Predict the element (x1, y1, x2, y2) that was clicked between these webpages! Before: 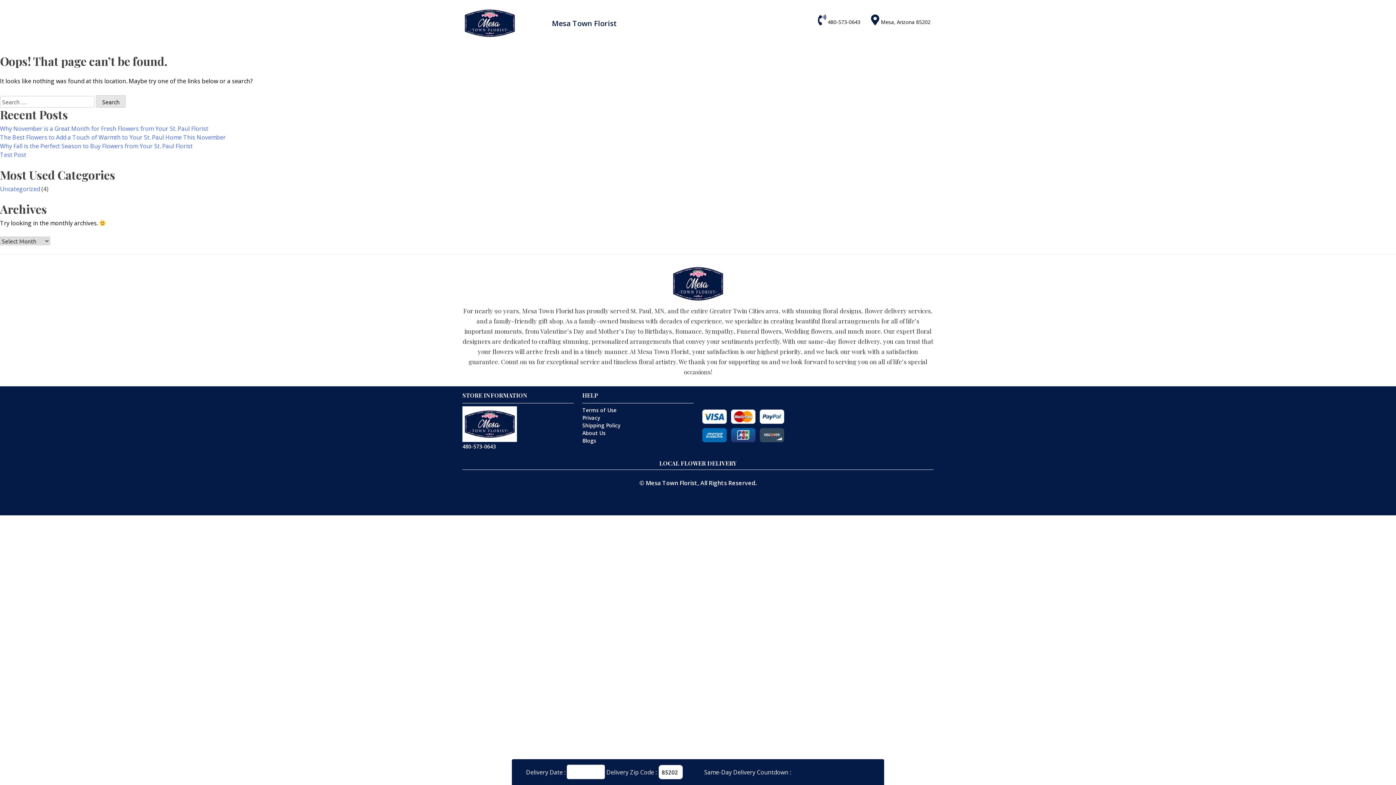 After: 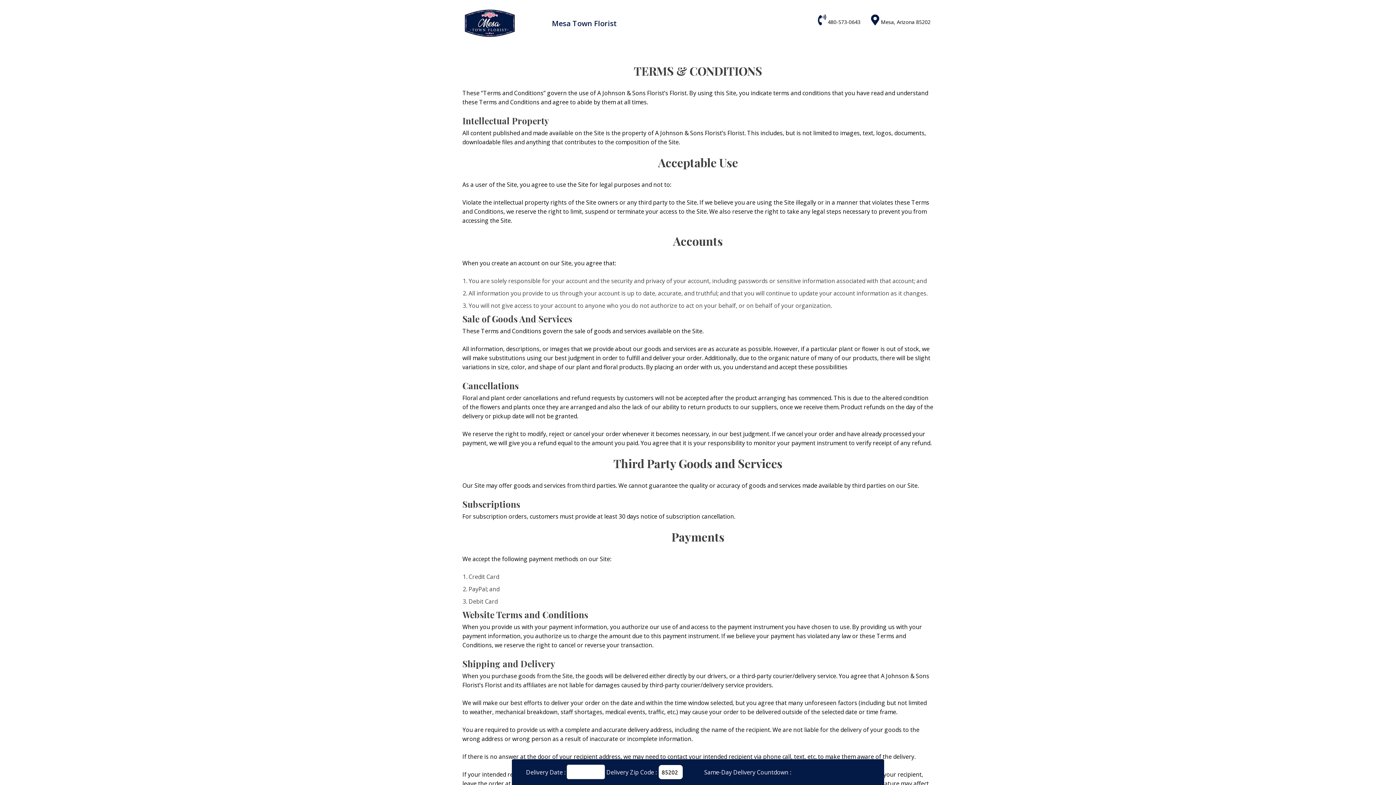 Action: bbox: (582, 357, 616, 364) label: Terms of Use